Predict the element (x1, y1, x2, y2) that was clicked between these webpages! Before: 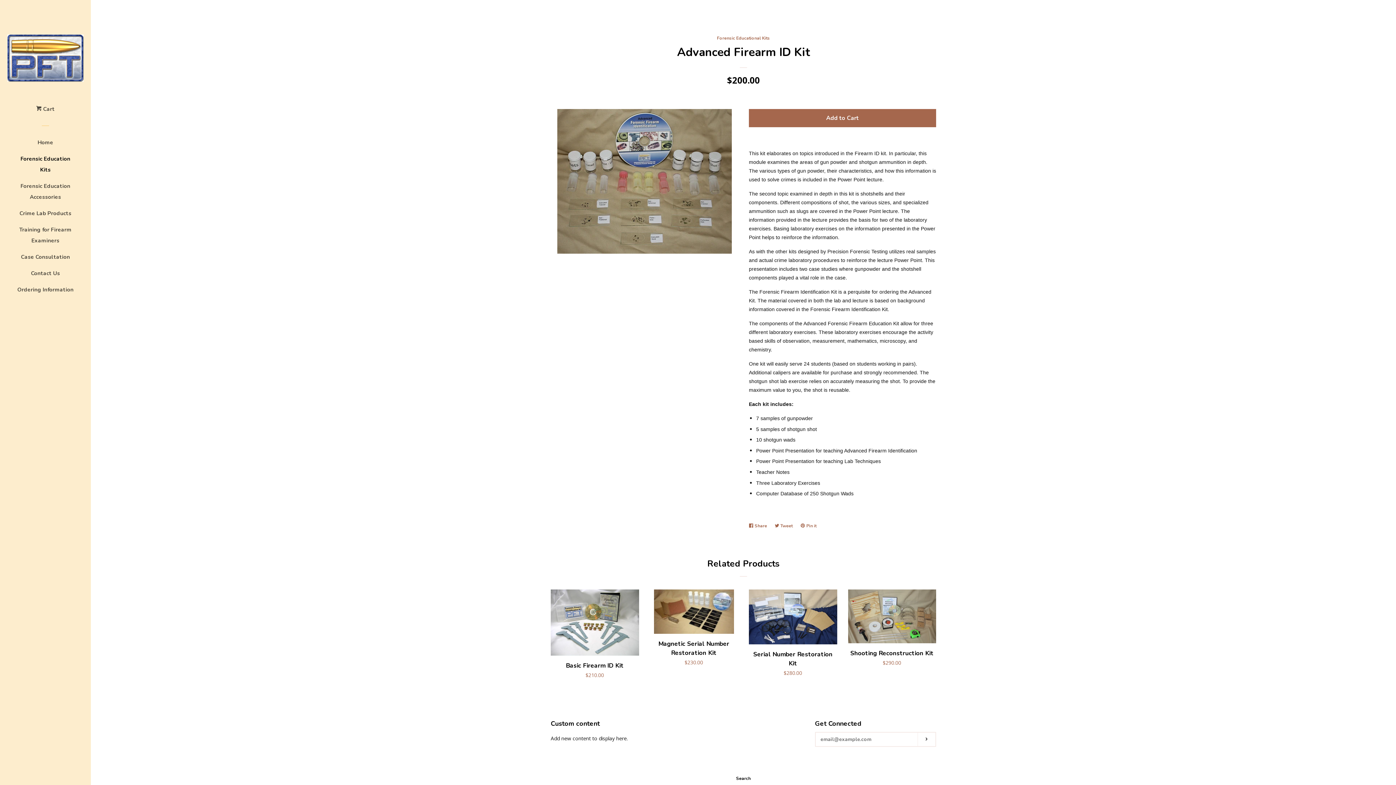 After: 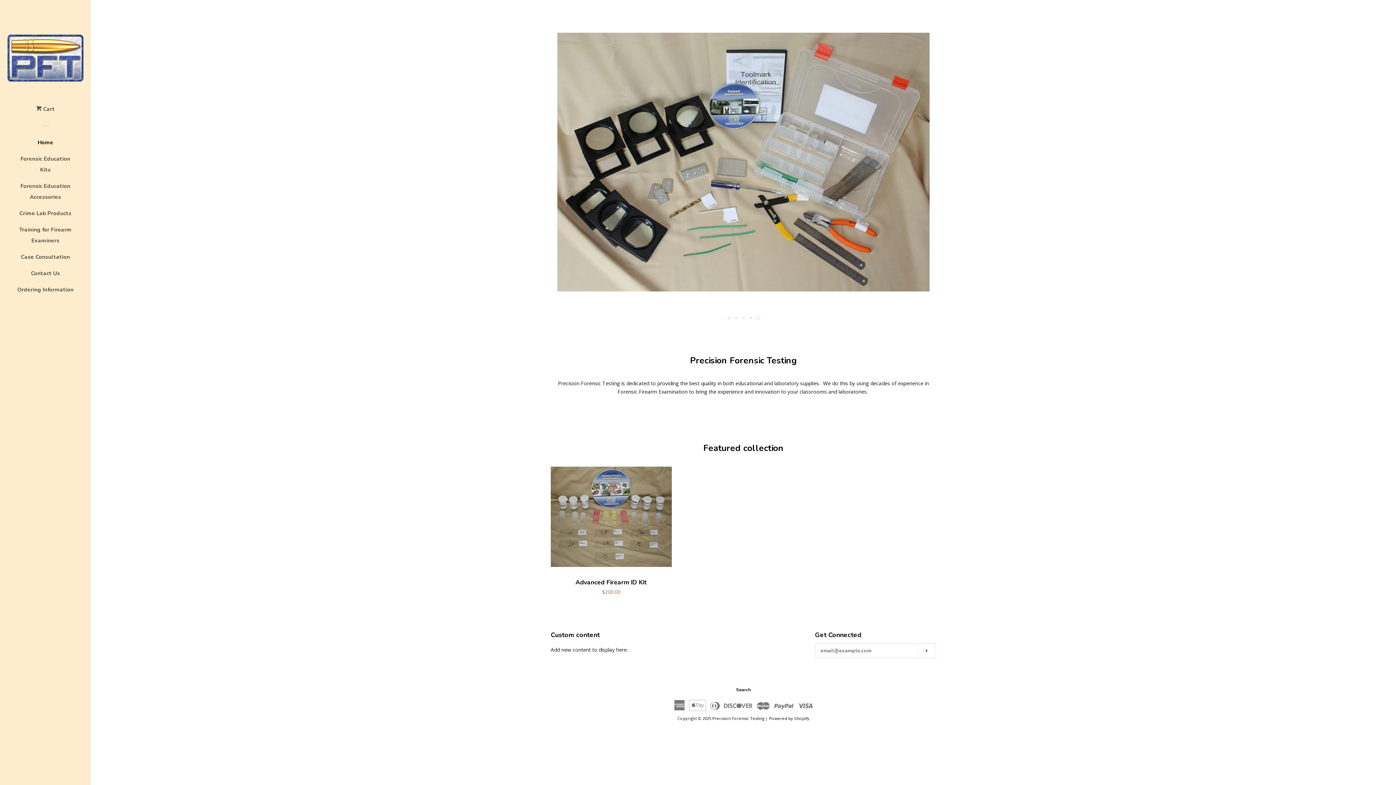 Action: bbox: (7, 34, 83, 81)